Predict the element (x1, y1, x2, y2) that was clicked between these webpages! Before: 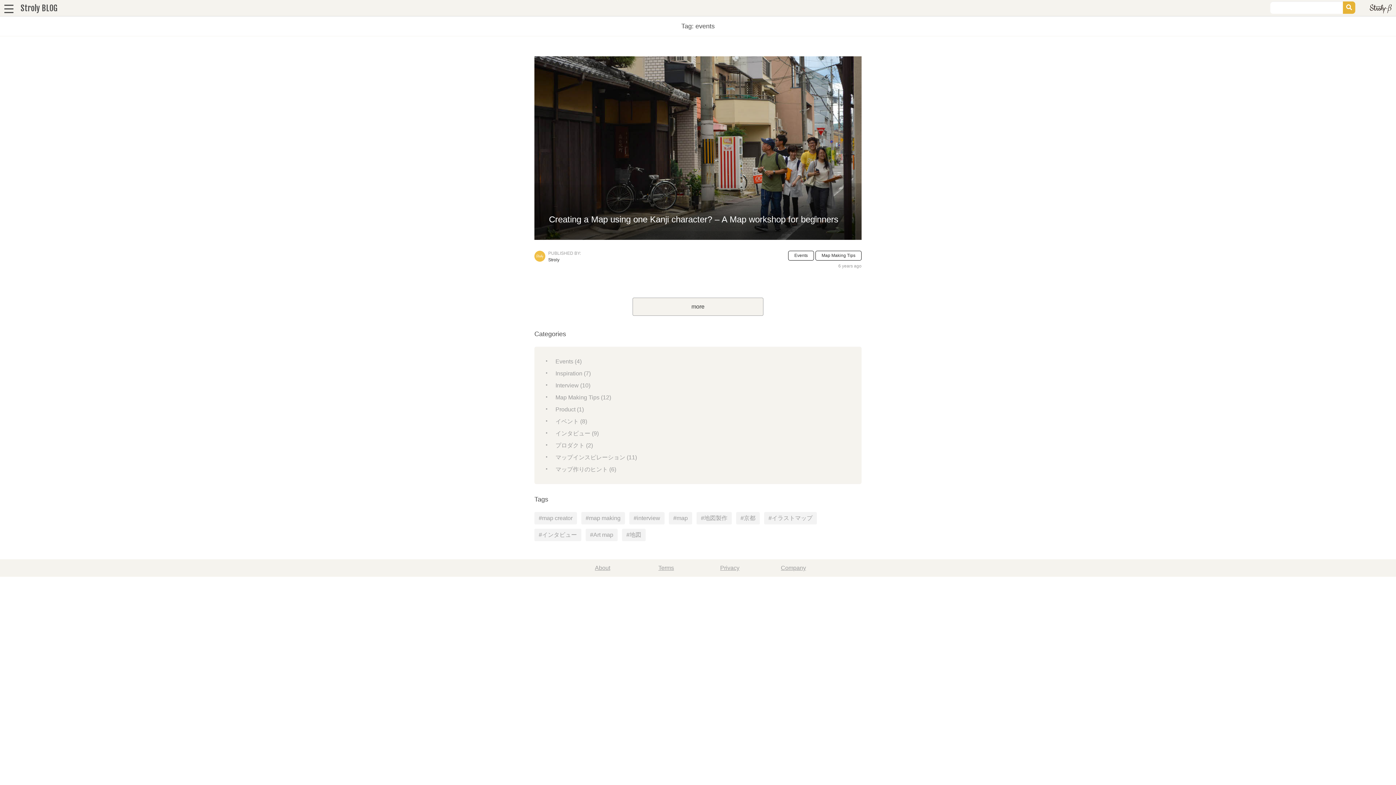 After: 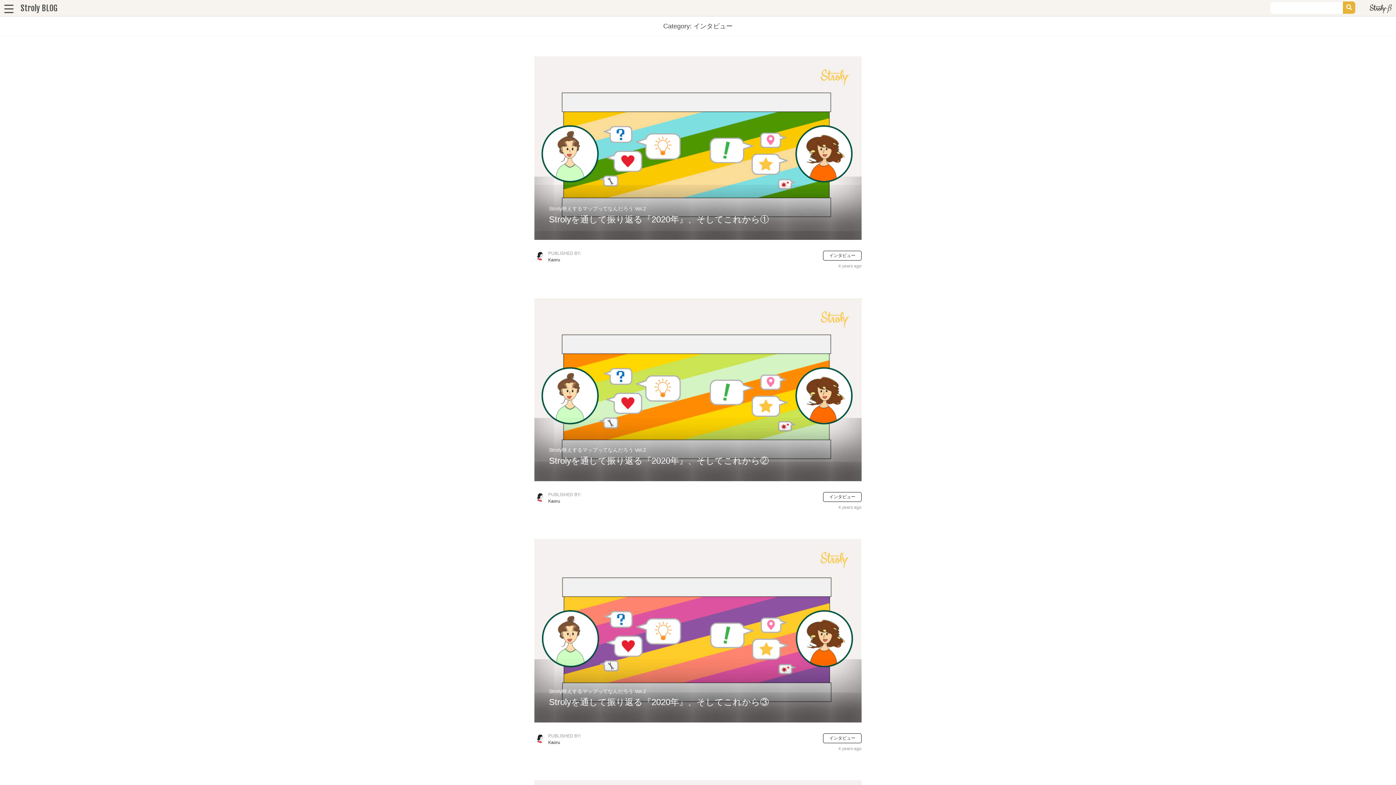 Action: label: インタビュー (9) bbox: (555, 430, 598, 436)